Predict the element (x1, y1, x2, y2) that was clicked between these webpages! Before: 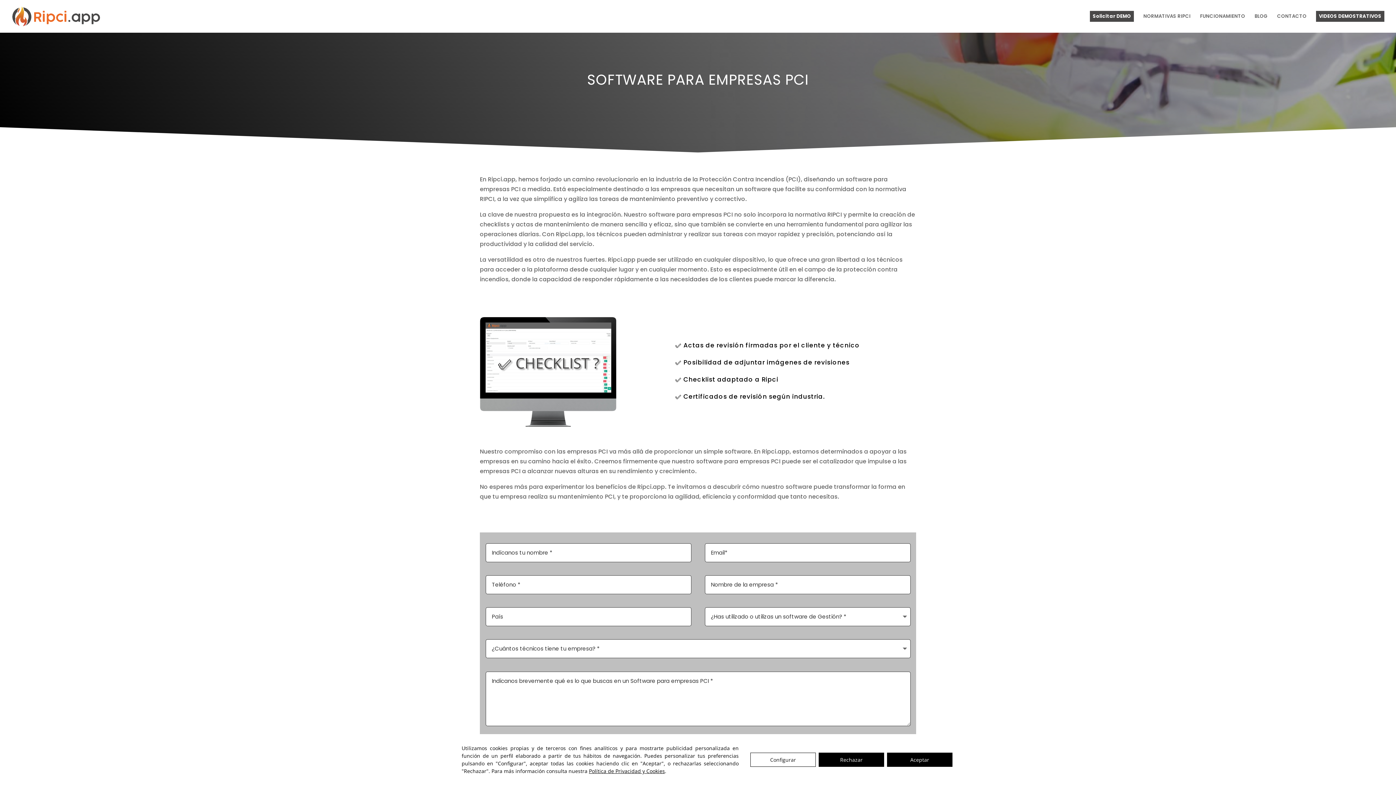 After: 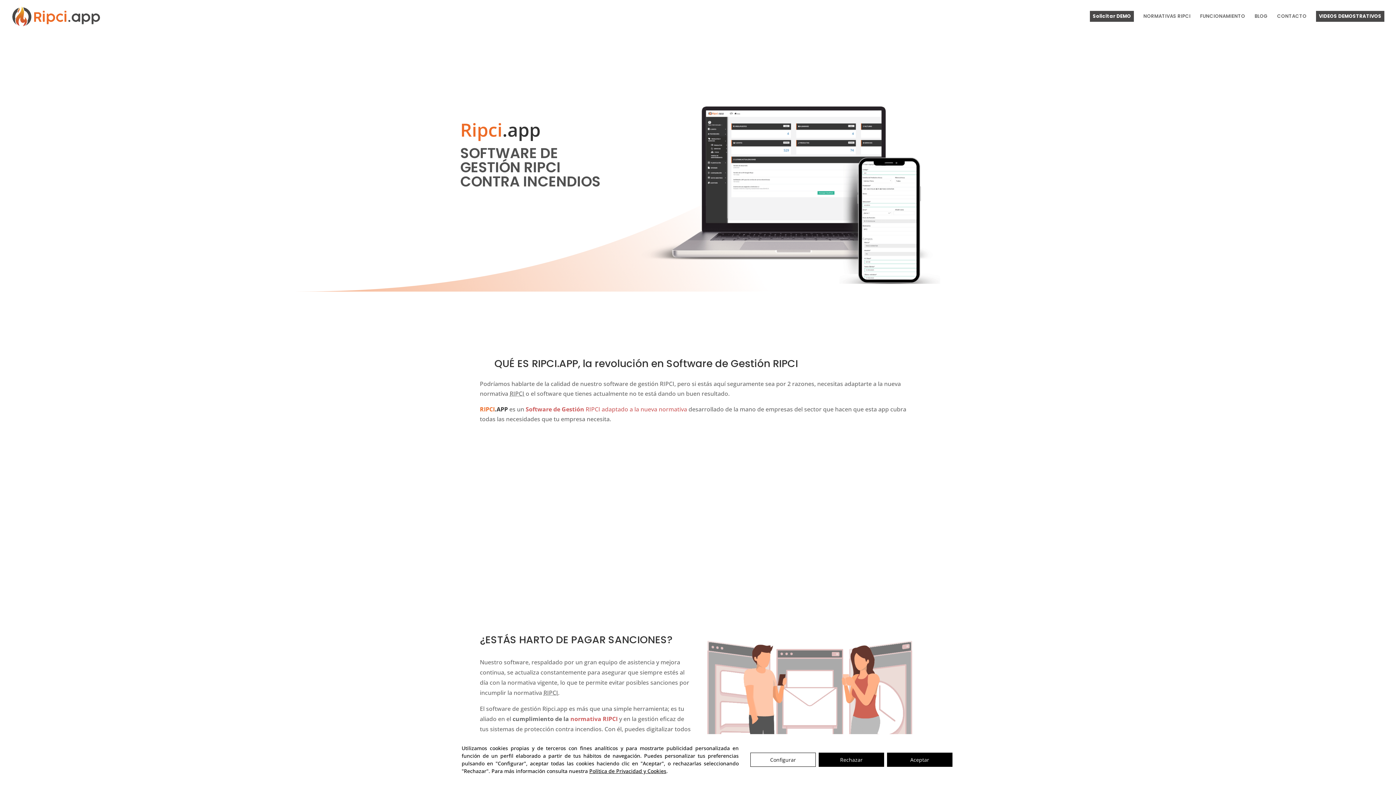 Action: bbox: (12, 11, 100, 20)